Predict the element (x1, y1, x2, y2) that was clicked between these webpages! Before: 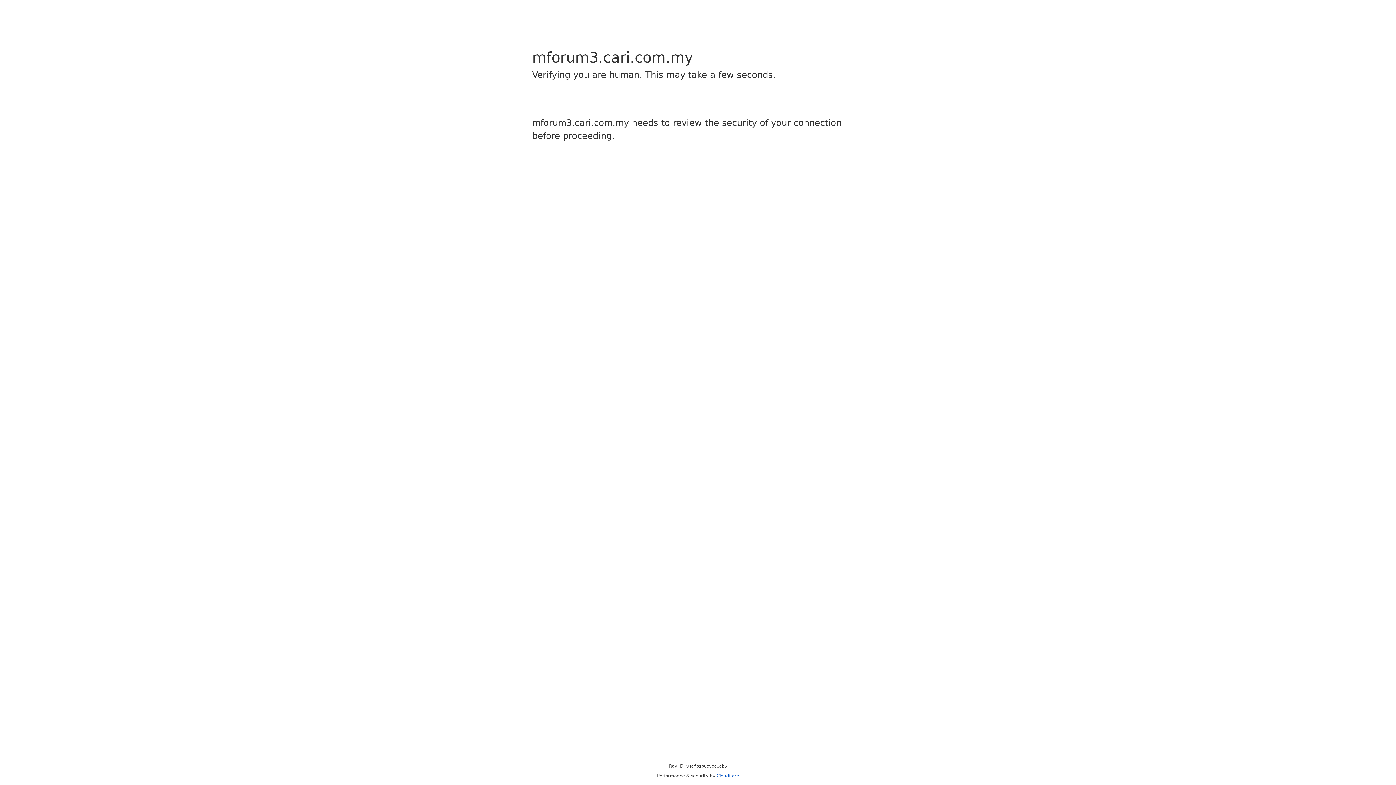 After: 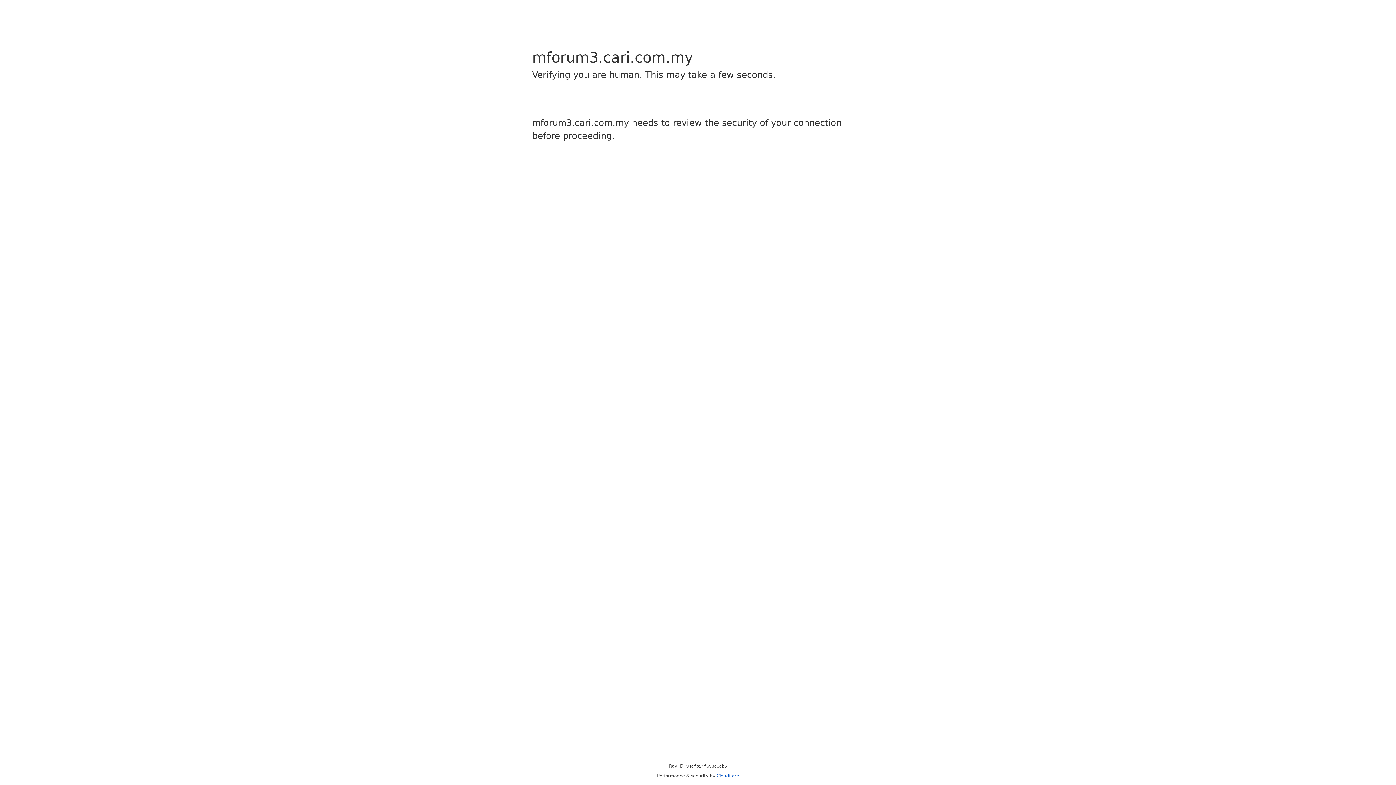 Action: label: Cloudflare bbox: (716, 773, 739, 778)